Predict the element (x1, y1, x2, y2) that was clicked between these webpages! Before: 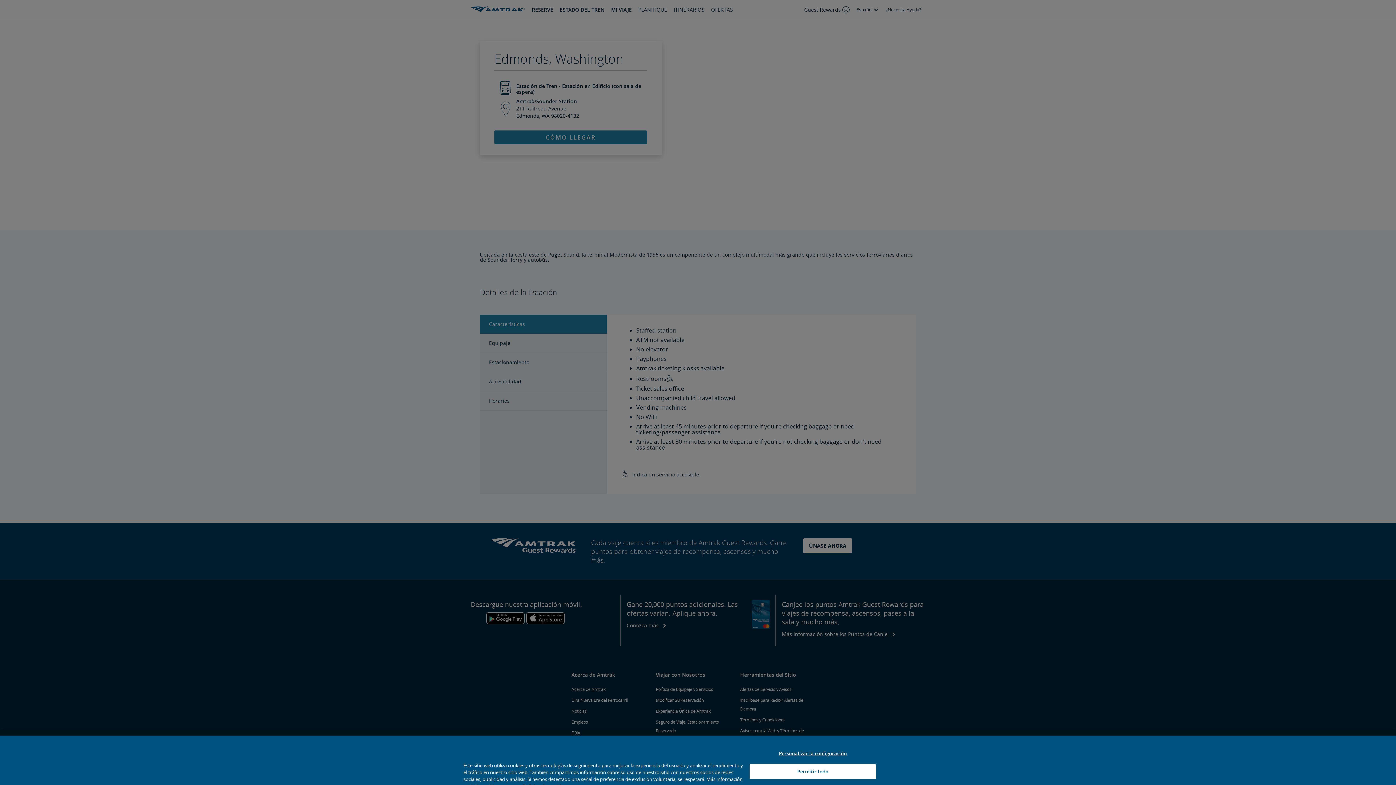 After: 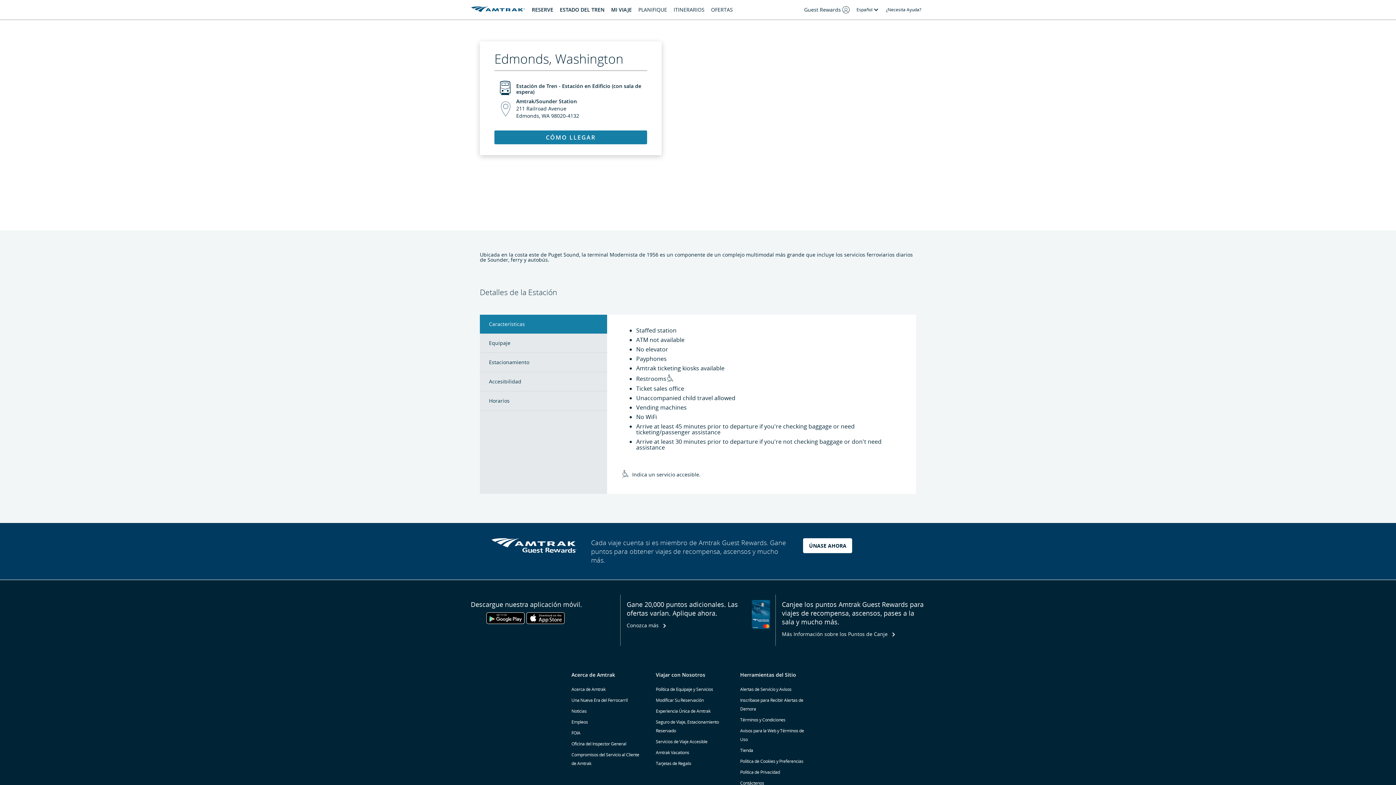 Action: label: Permitir todo bbox: (749, 764, 876, 779)